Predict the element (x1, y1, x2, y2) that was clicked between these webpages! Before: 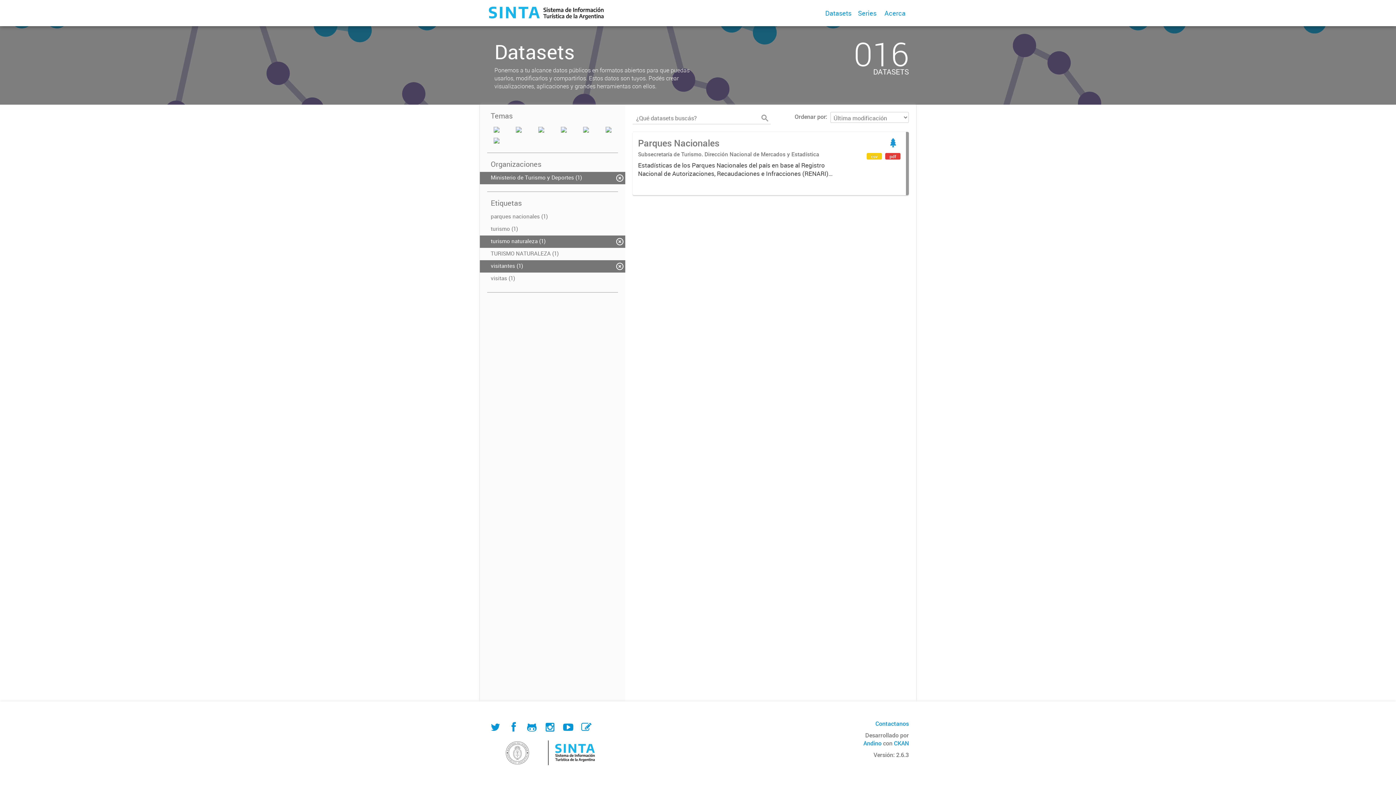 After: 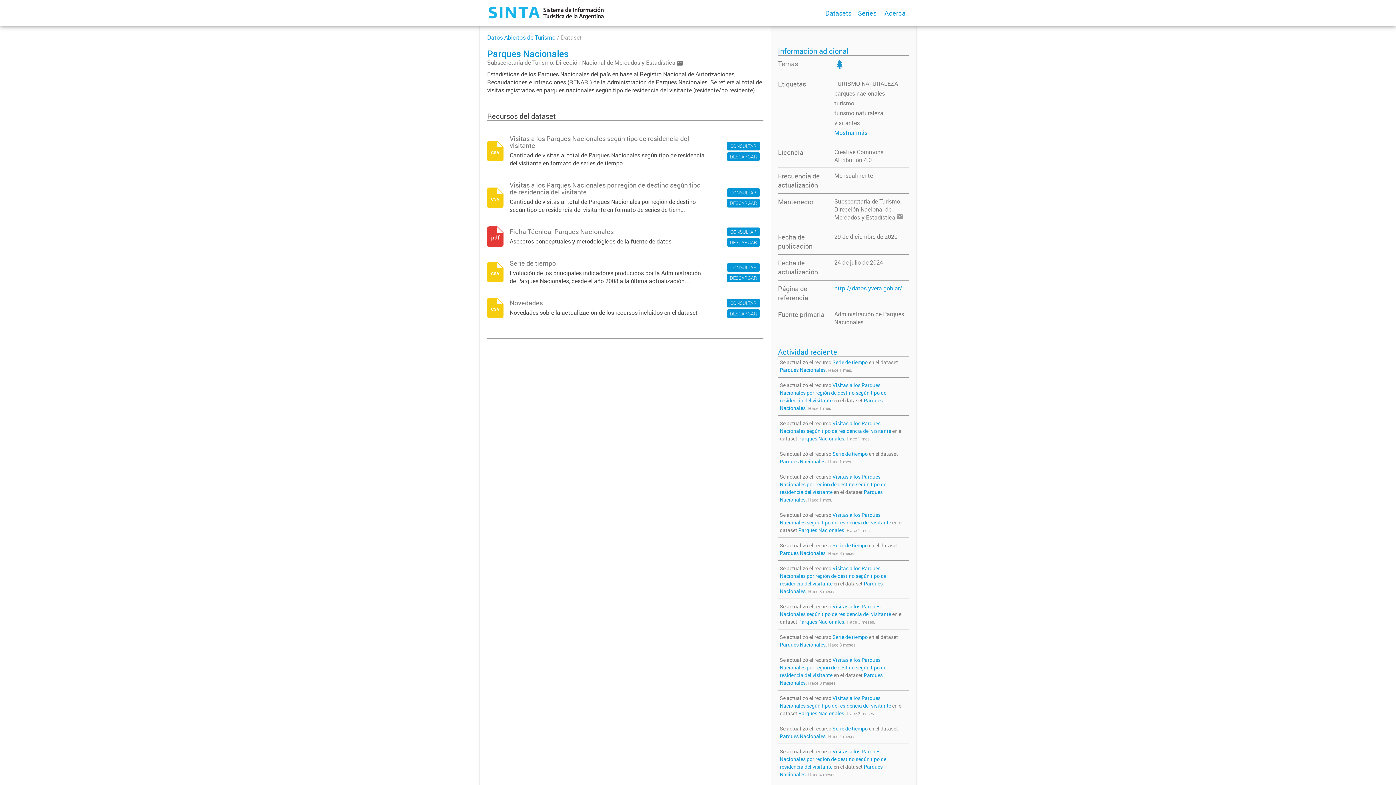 Action: bbox: (632, 131, 909, 195) label: Parques Nacionales
Subsecretaría de Turismo. Dirección Nacional de Mercados y Estadística
Estadísticas de los Parques Nacionales del país en base al Registro Nacional de Autorizaciones, Recaudaciones e Infracciones (RENARI) de la Administración de Parques Nacionales. Se refiere al...
csv pdf